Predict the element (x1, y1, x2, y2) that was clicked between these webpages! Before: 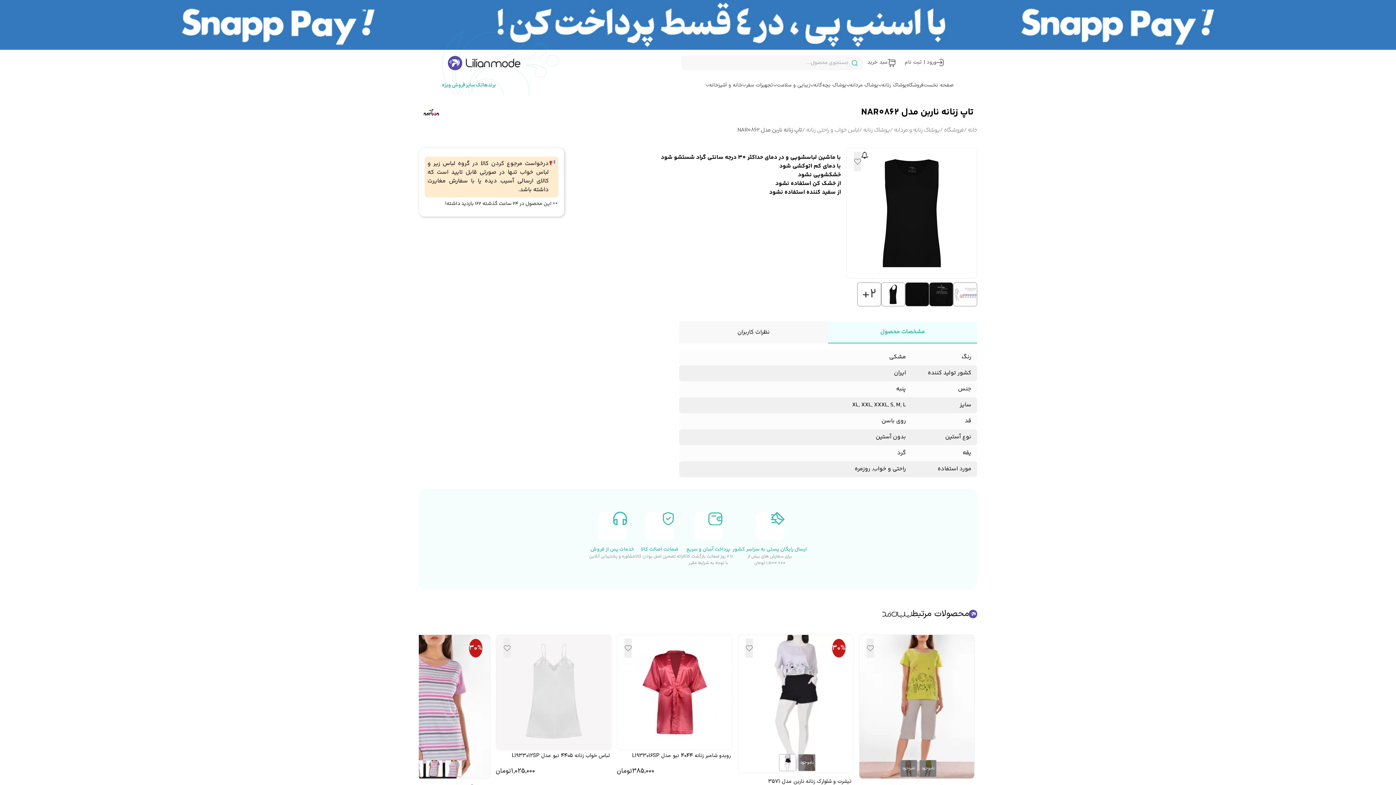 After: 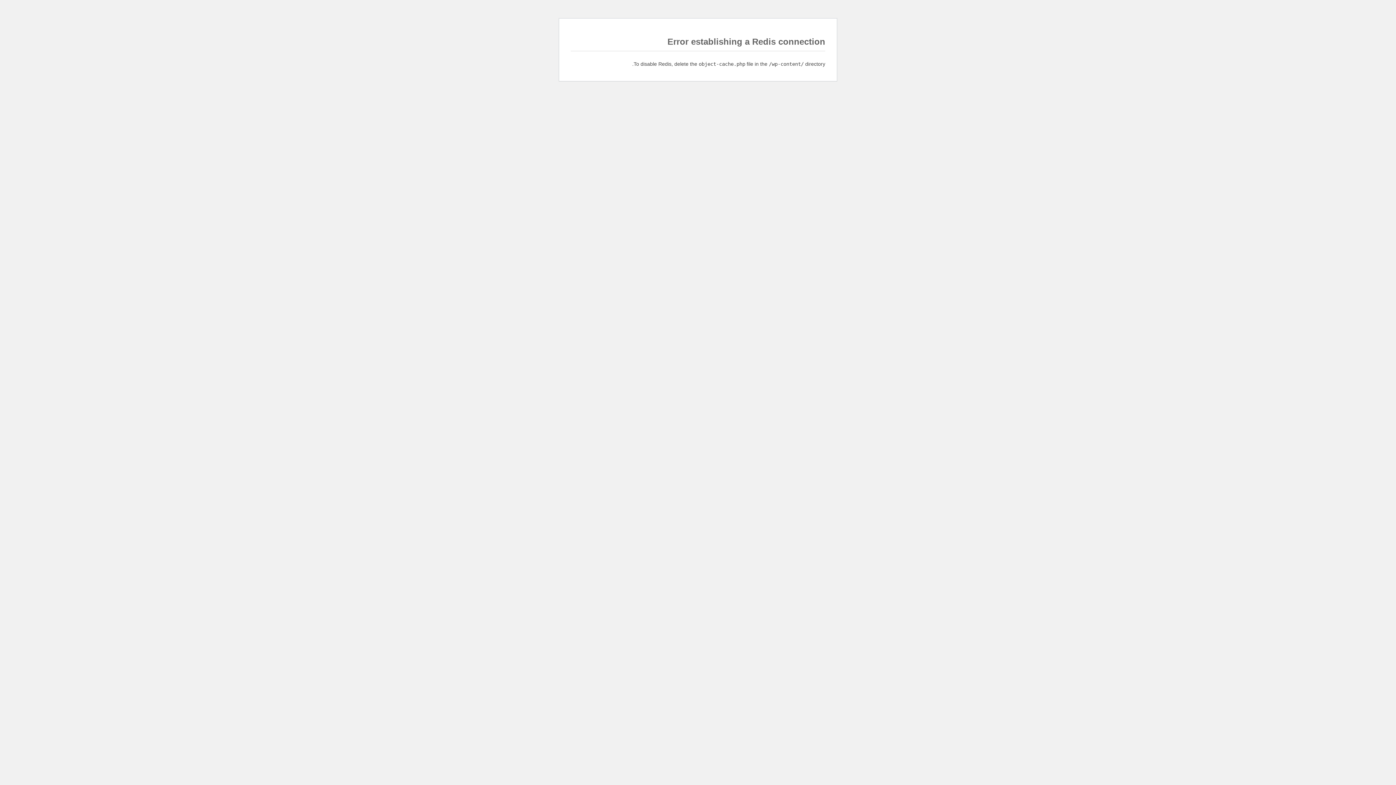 Action: label: 30% bbox: (738, 635, 853, 773)